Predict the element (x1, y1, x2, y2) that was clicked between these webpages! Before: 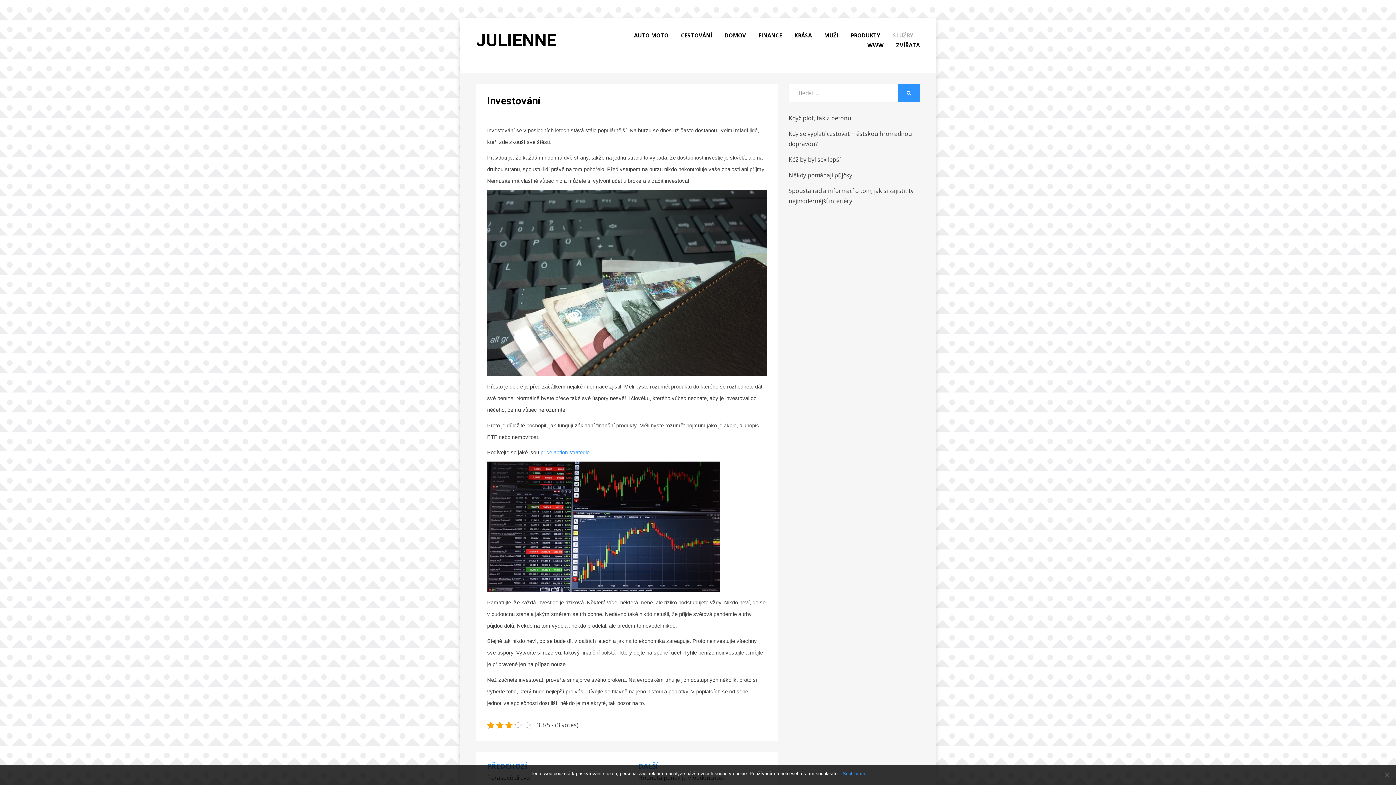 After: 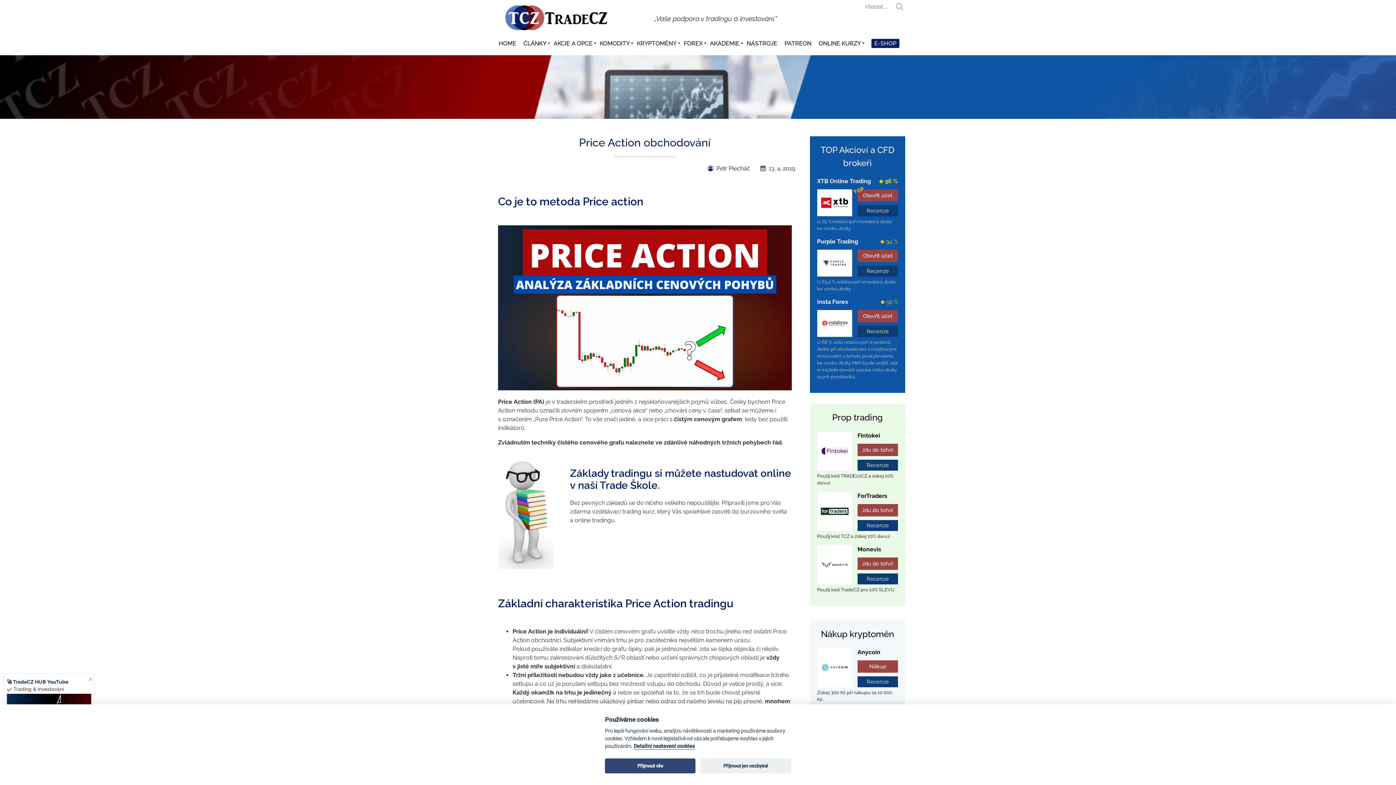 Action: bbox: (540, 449, 589, 455) label: price action strategie